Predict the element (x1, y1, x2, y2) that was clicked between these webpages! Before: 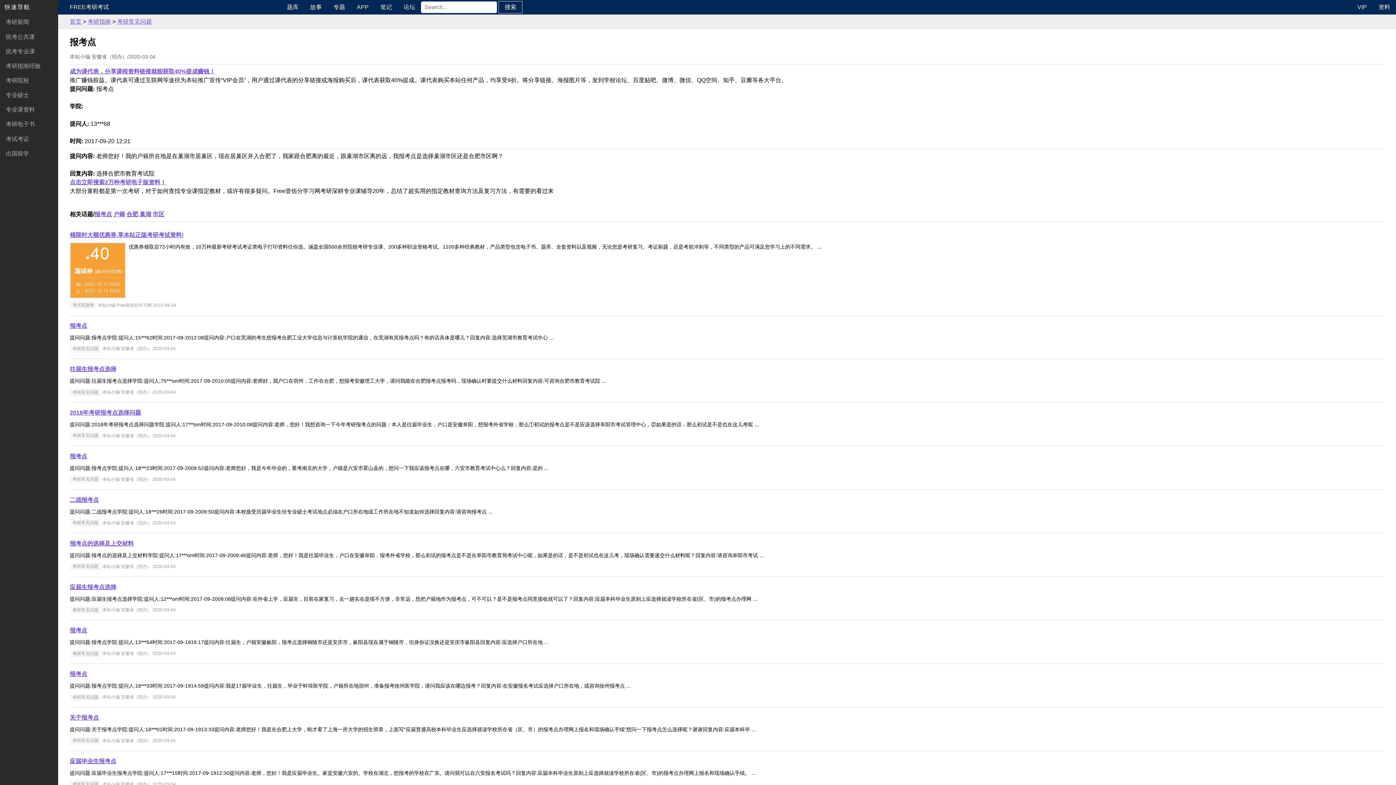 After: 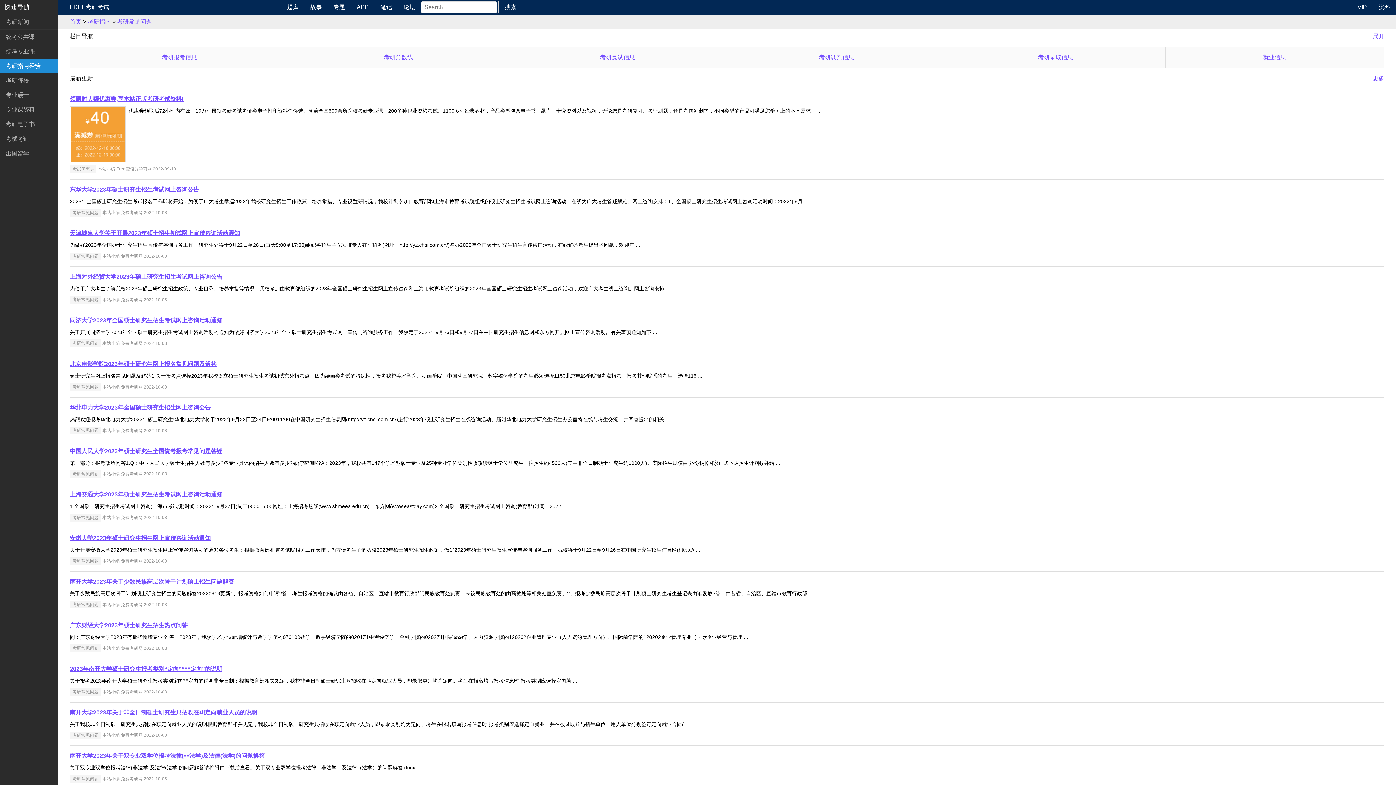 Action: label: 考研常见问题 bbox: (70, 475, 100, 483)